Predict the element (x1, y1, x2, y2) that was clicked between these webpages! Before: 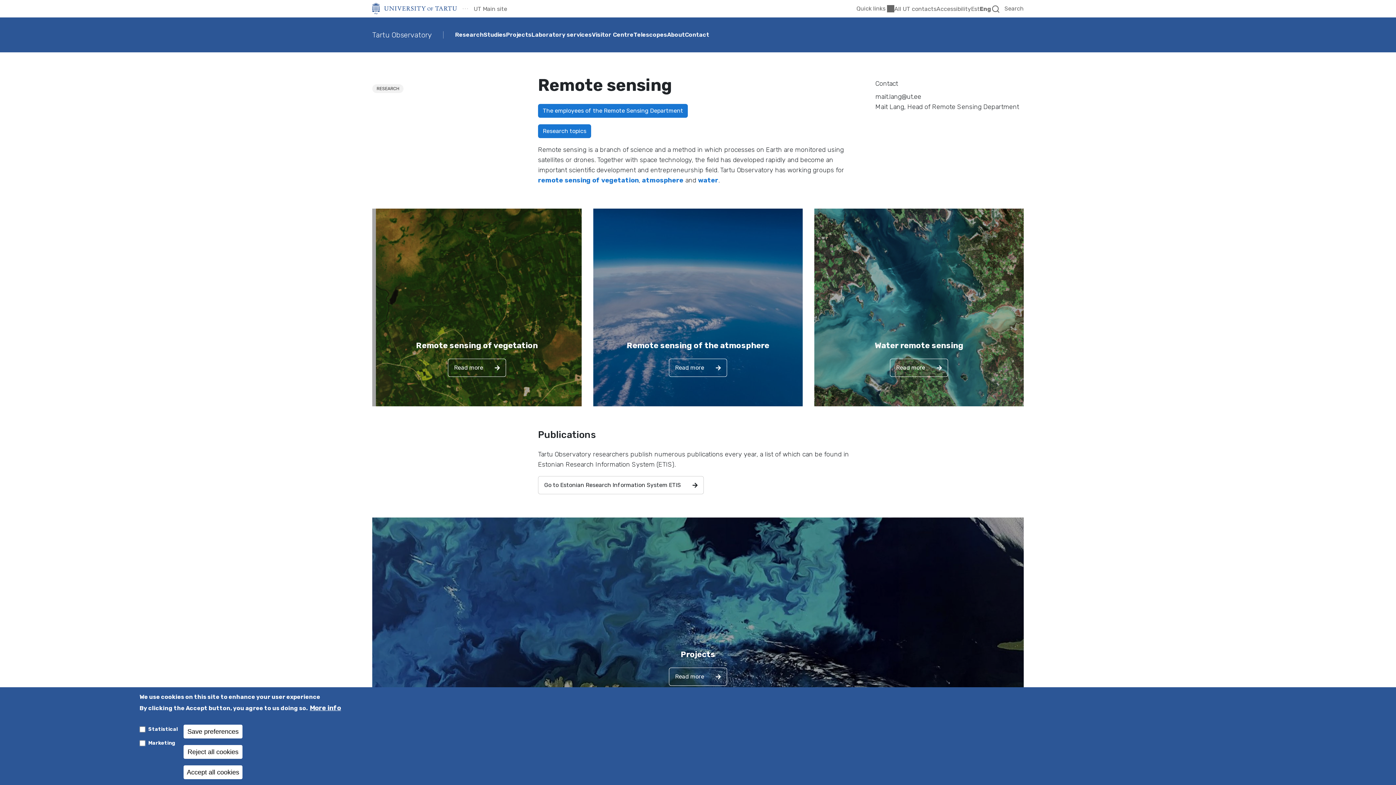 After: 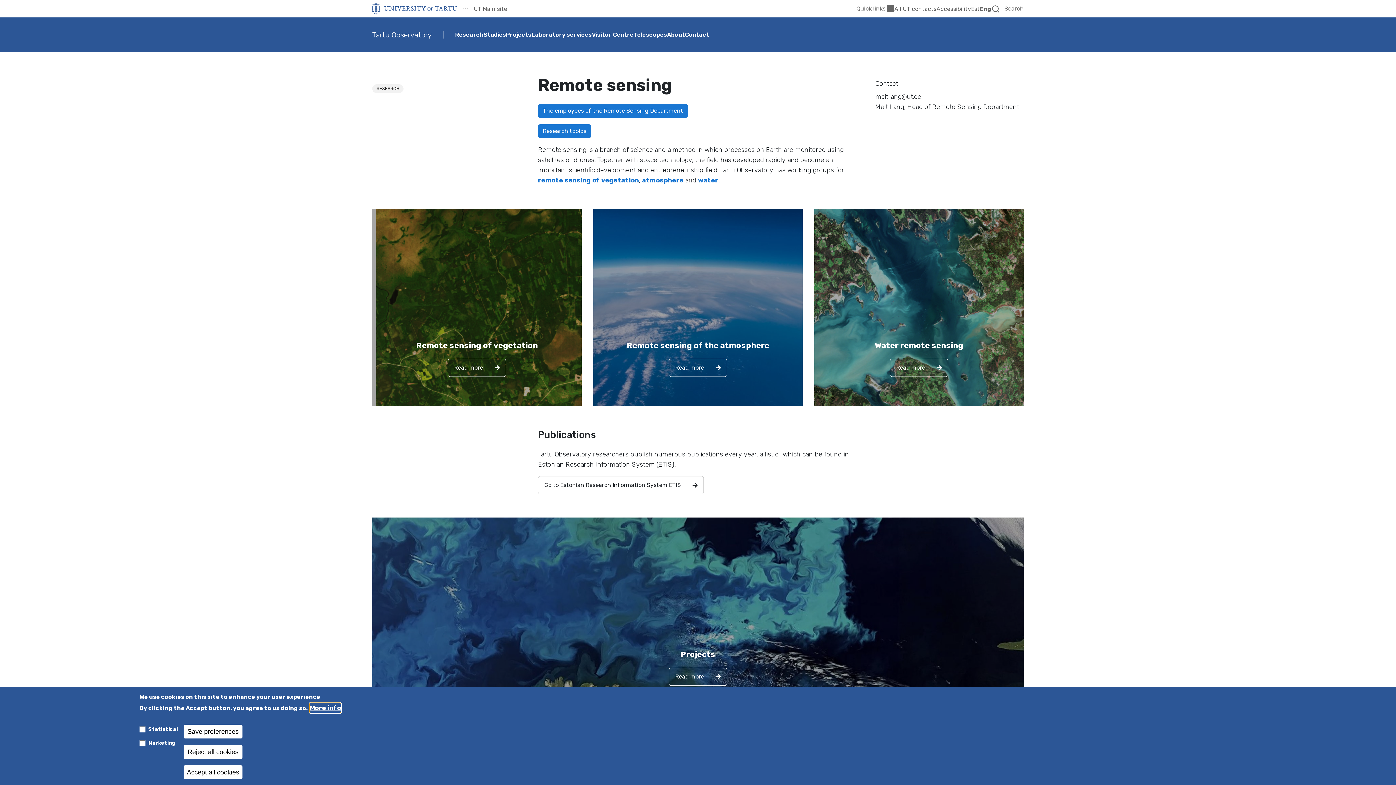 Action: bbox: (309, 703, 341, 713) label: More info